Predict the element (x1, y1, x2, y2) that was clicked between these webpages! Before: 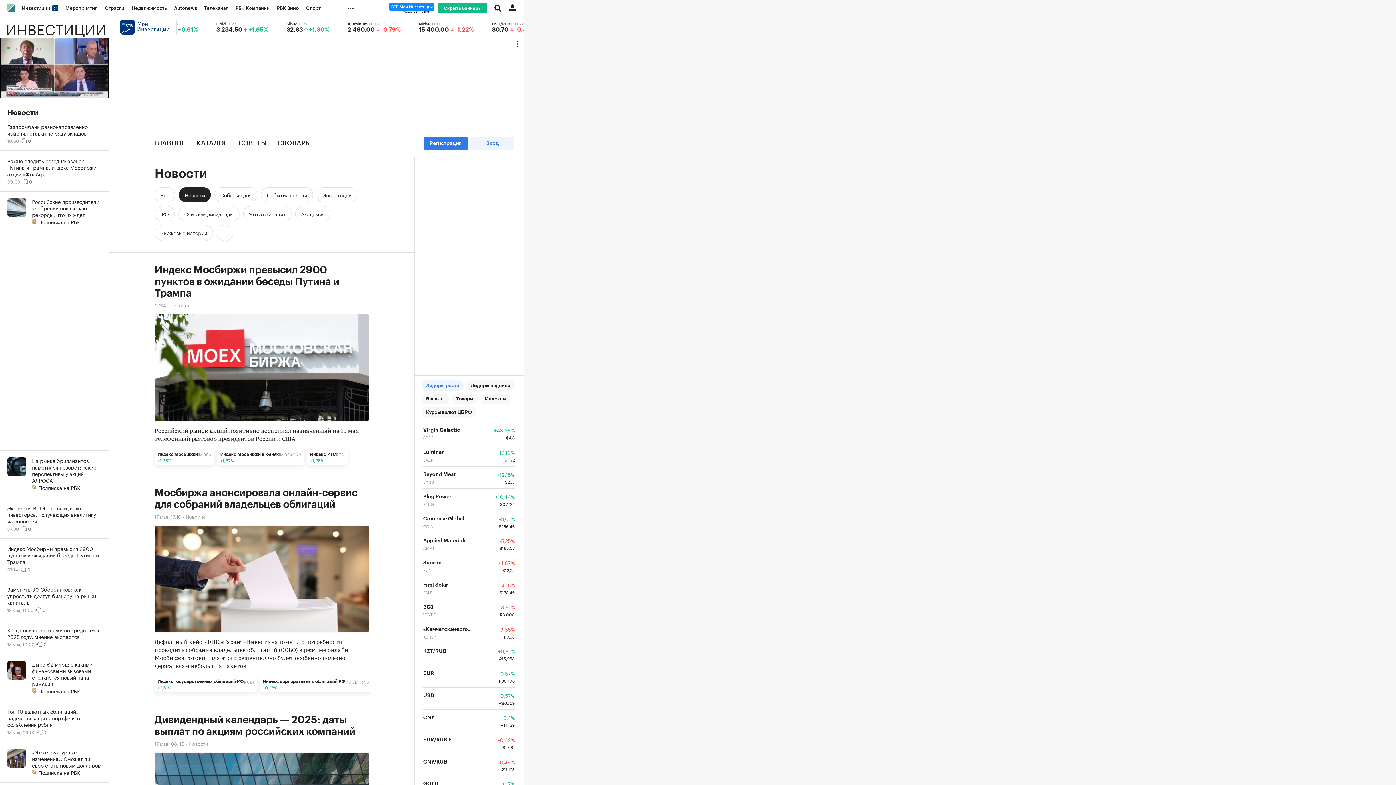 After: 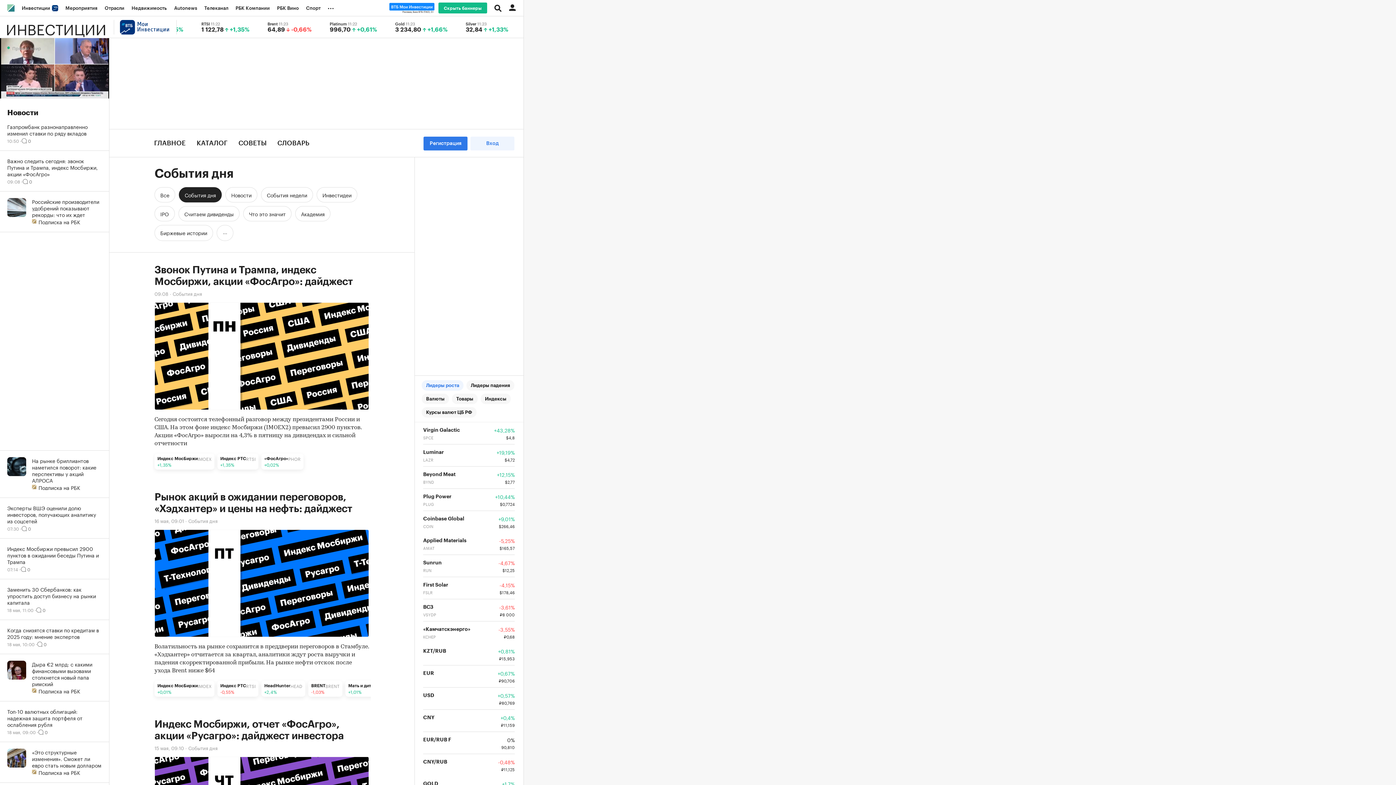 Action: label: События дня bbox: (214, 187, 257, 202)